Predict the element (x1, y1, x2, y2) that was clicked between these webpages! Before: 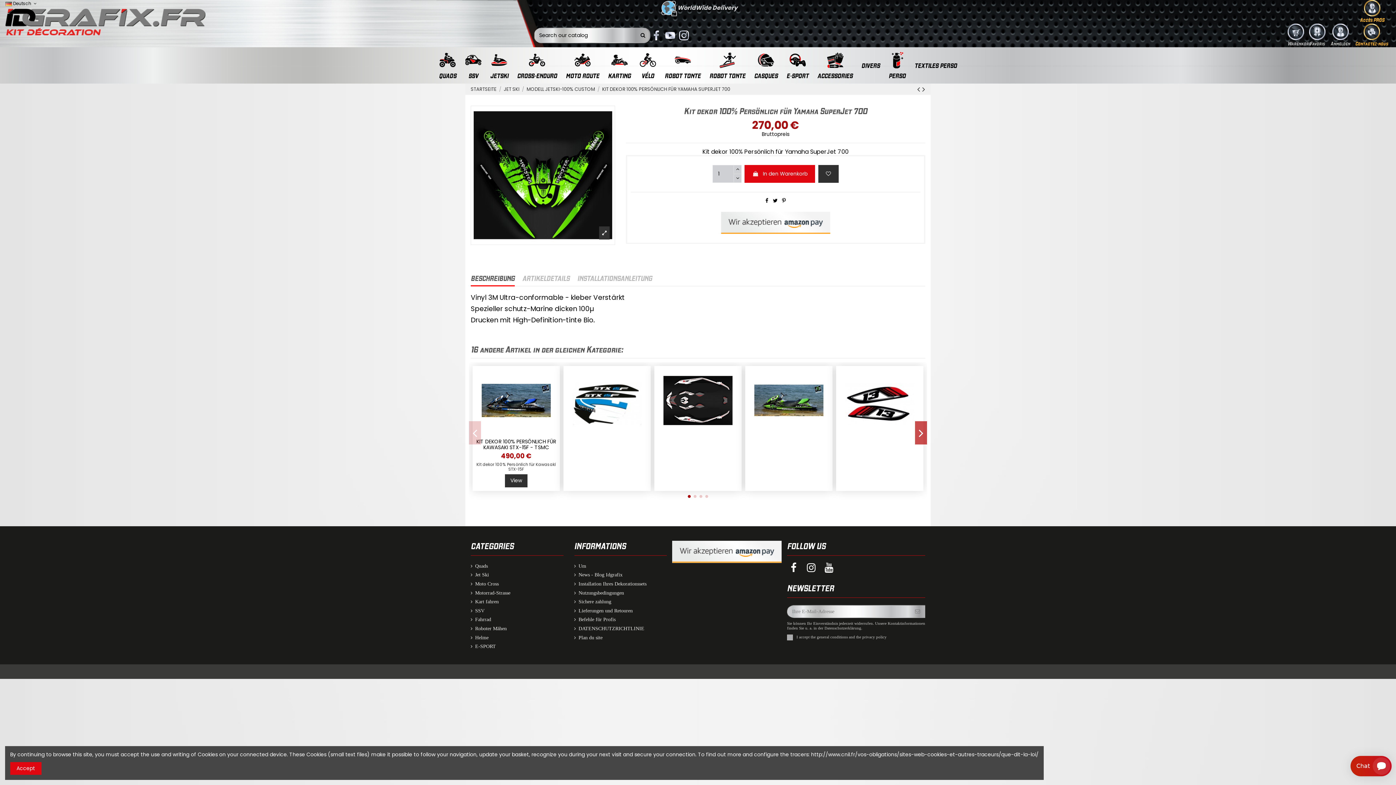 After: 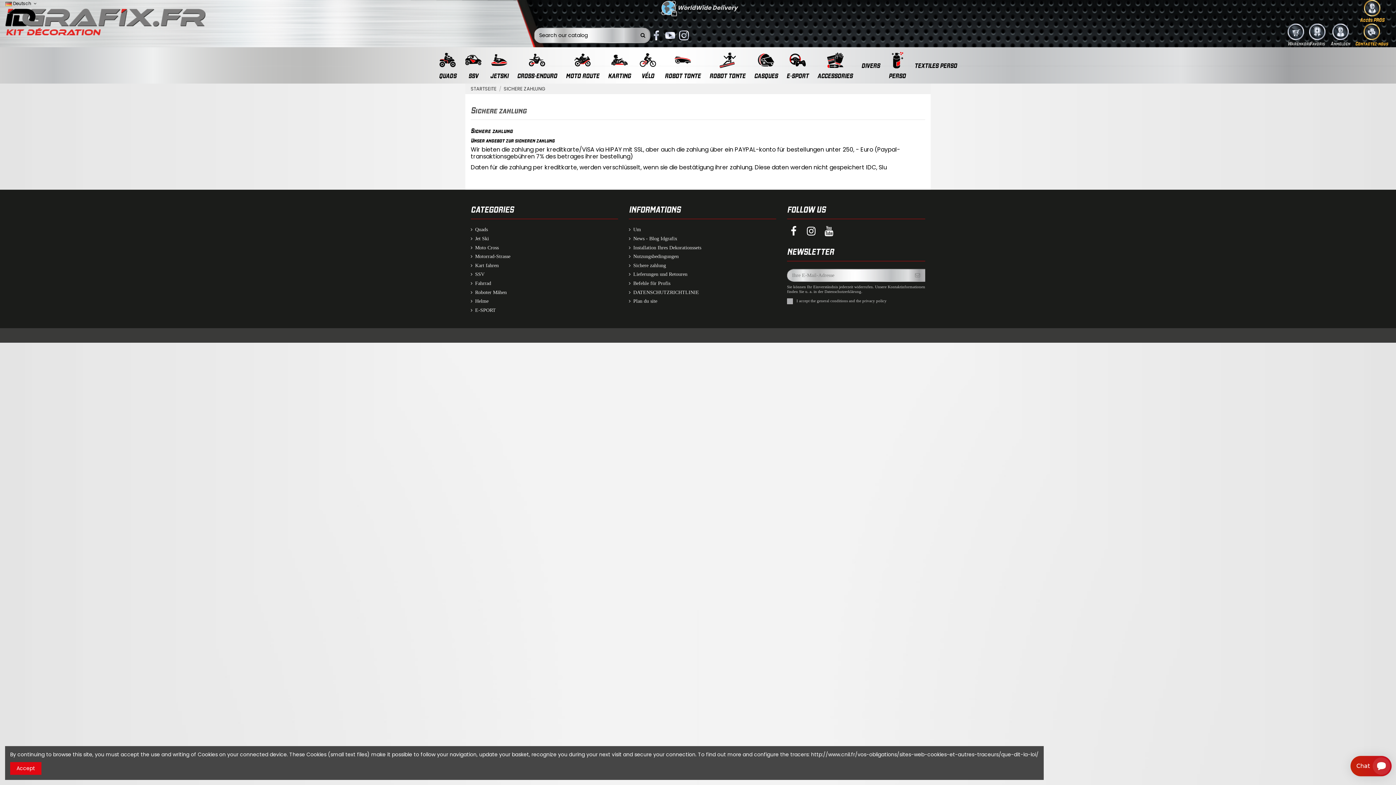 Action: bbox: (574, 598, 611, 605) label: Sichere zahlung